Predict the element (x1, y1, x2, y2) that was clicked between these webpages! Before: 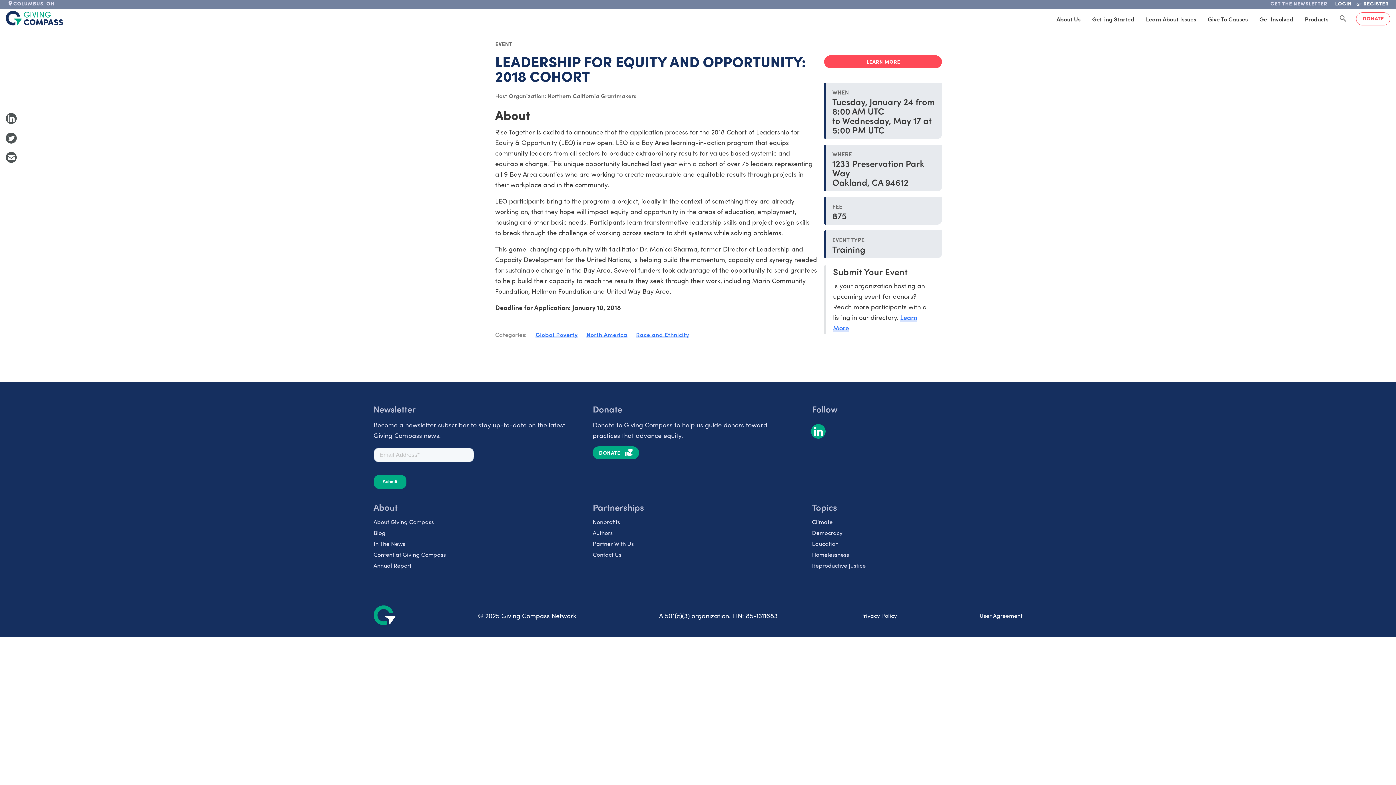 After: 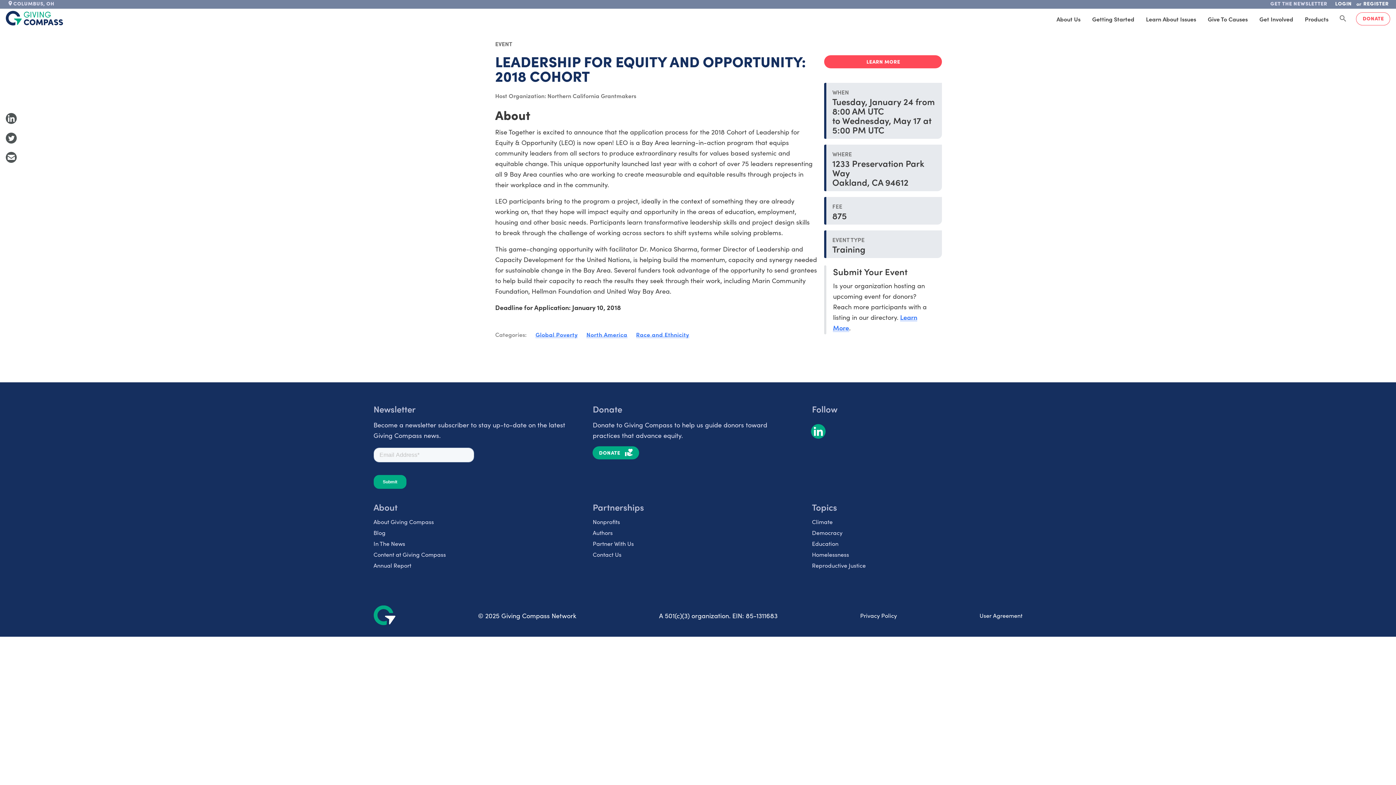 Action: label: Share to Twitter bbox: (5, 132, 16, 143)